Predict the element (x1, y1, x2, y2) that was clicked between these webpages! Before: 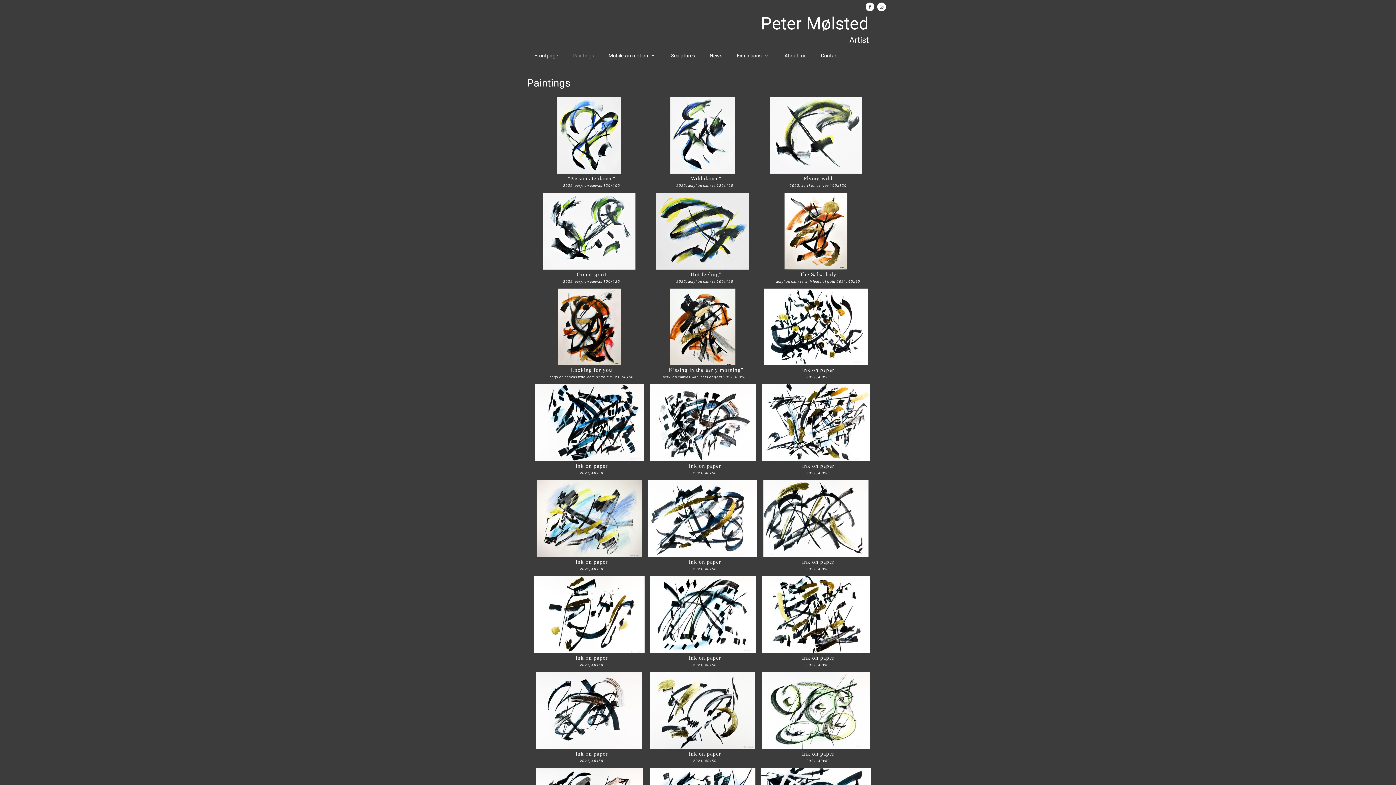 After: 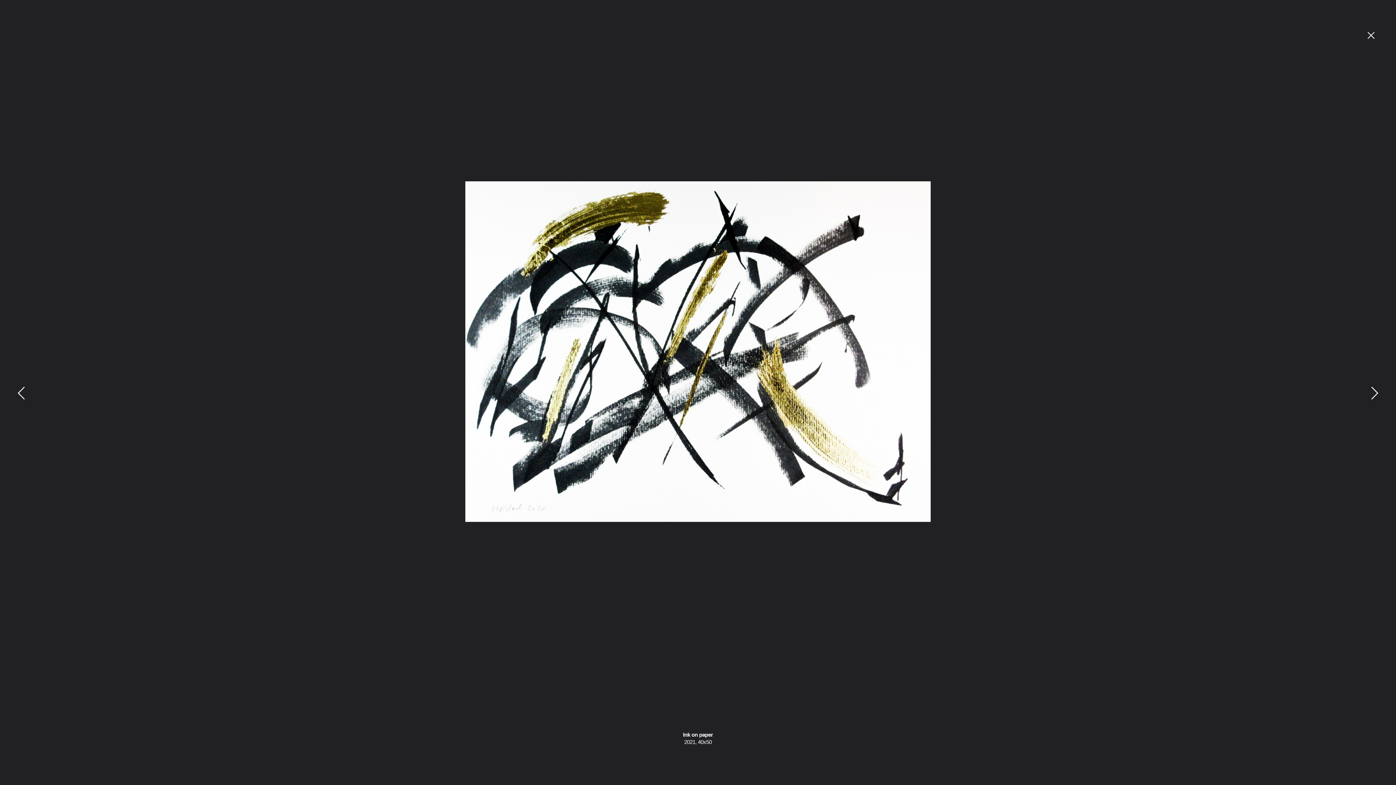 Action: bbox: (761, 480, 871, 573) label: Ink on paper

2021, 40x50